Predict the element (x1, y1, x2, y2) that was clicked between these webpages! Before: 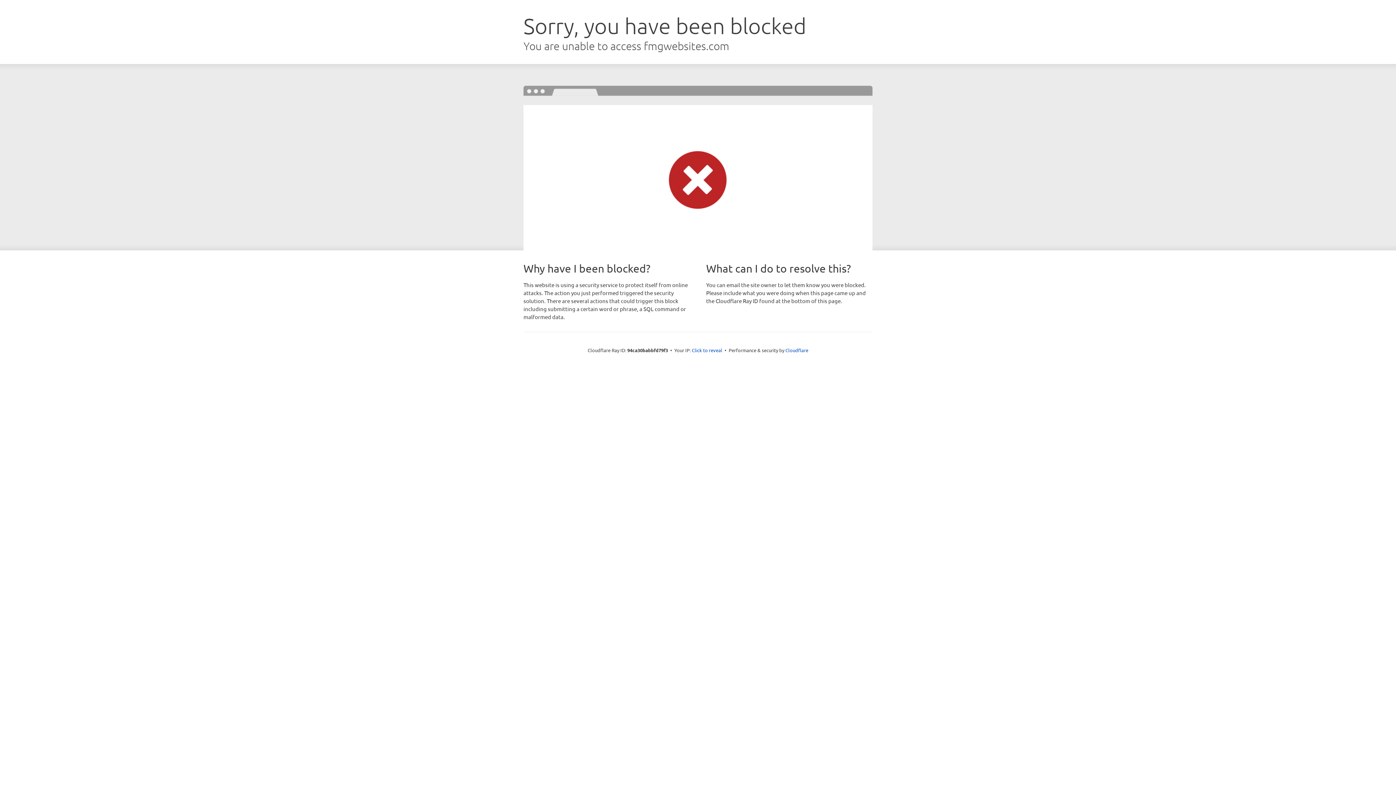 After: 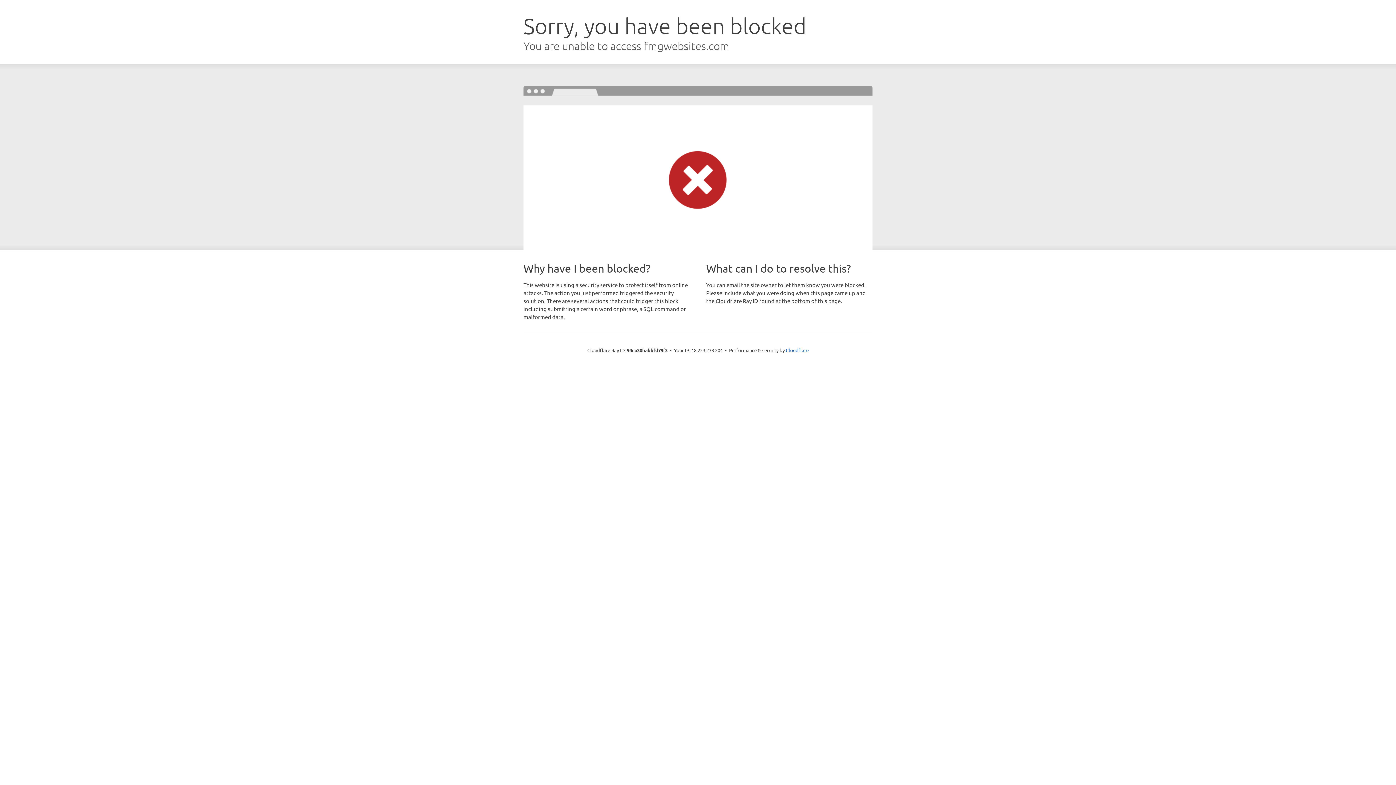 Action: label: Click to reveal bbox: (692, 346, 722, 353)